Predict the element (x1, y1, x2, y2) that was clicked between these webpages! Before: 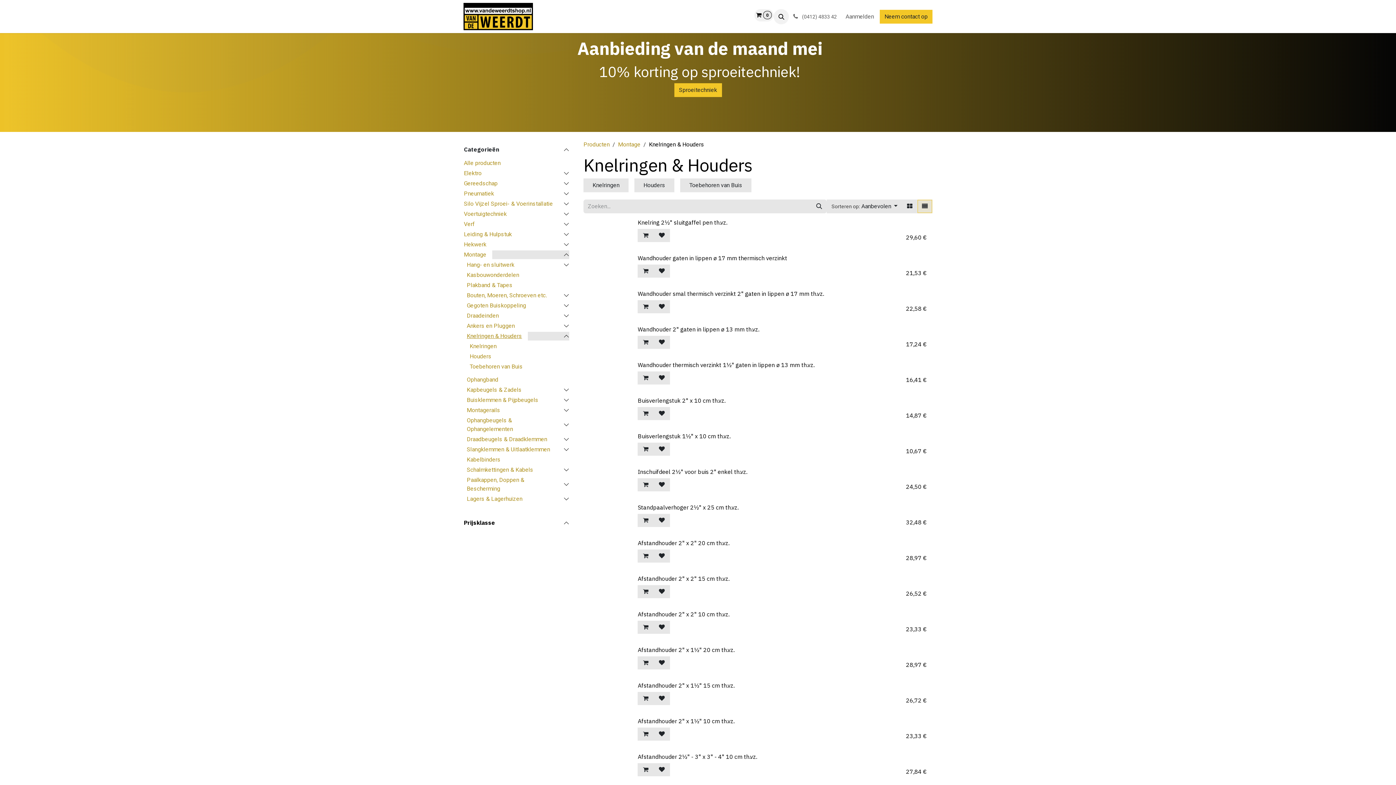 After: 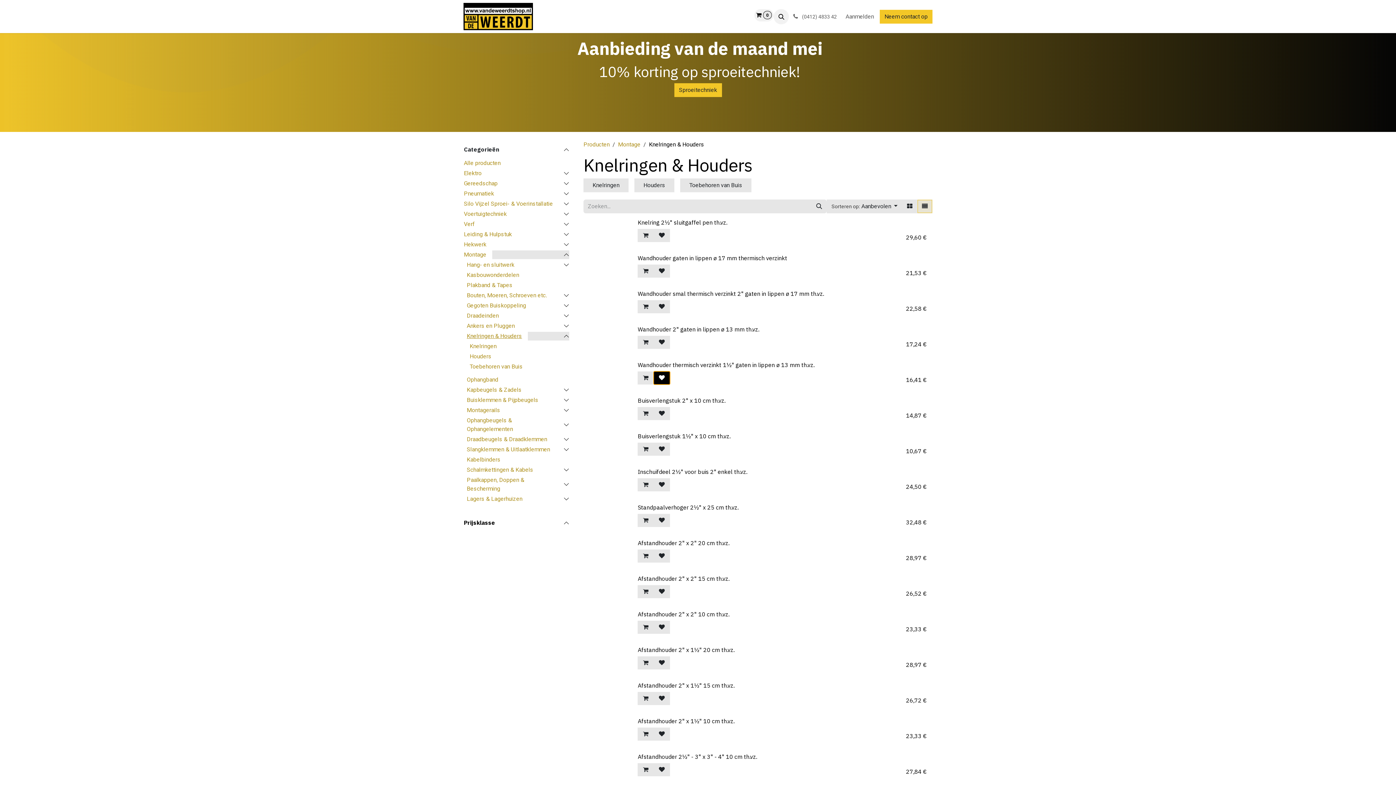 Action: bbox: (653, 371, 670, 384)